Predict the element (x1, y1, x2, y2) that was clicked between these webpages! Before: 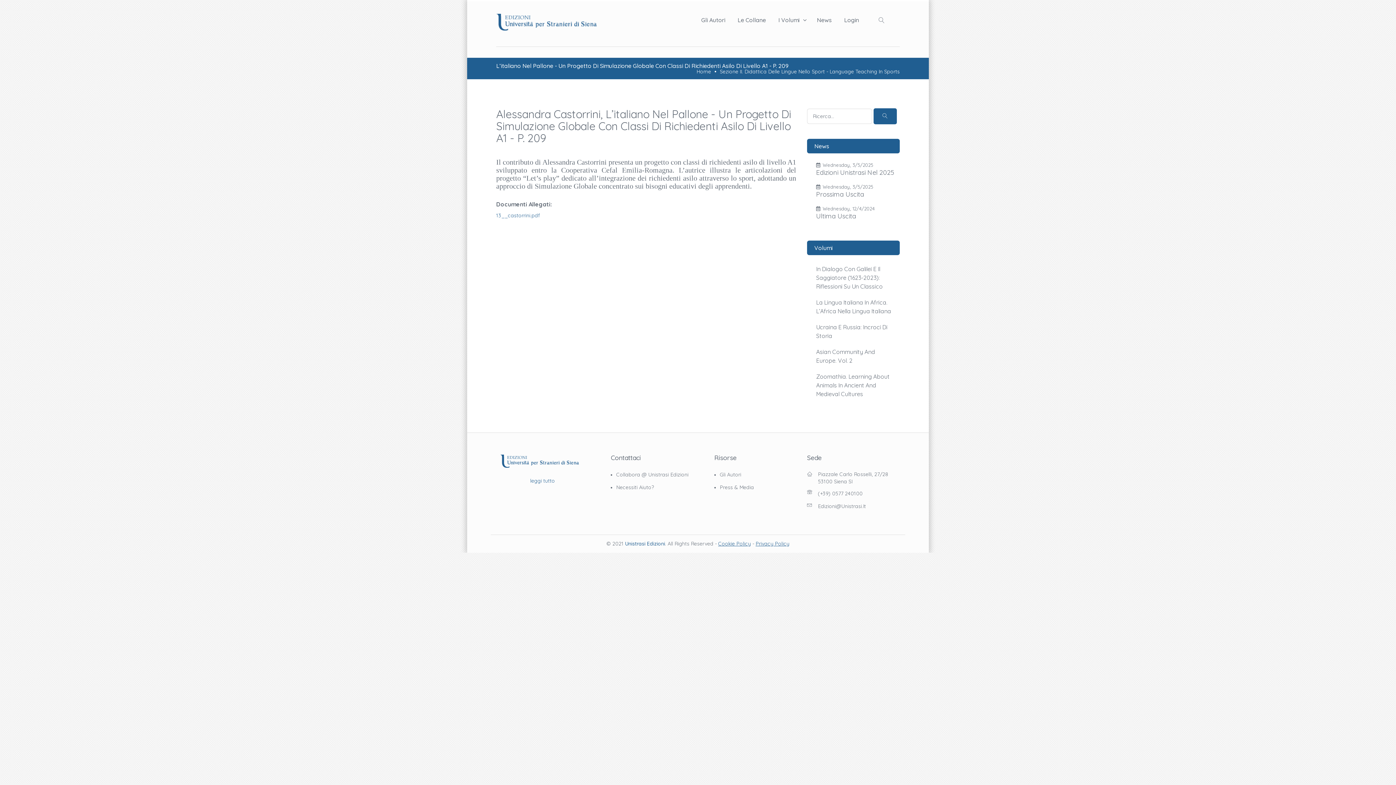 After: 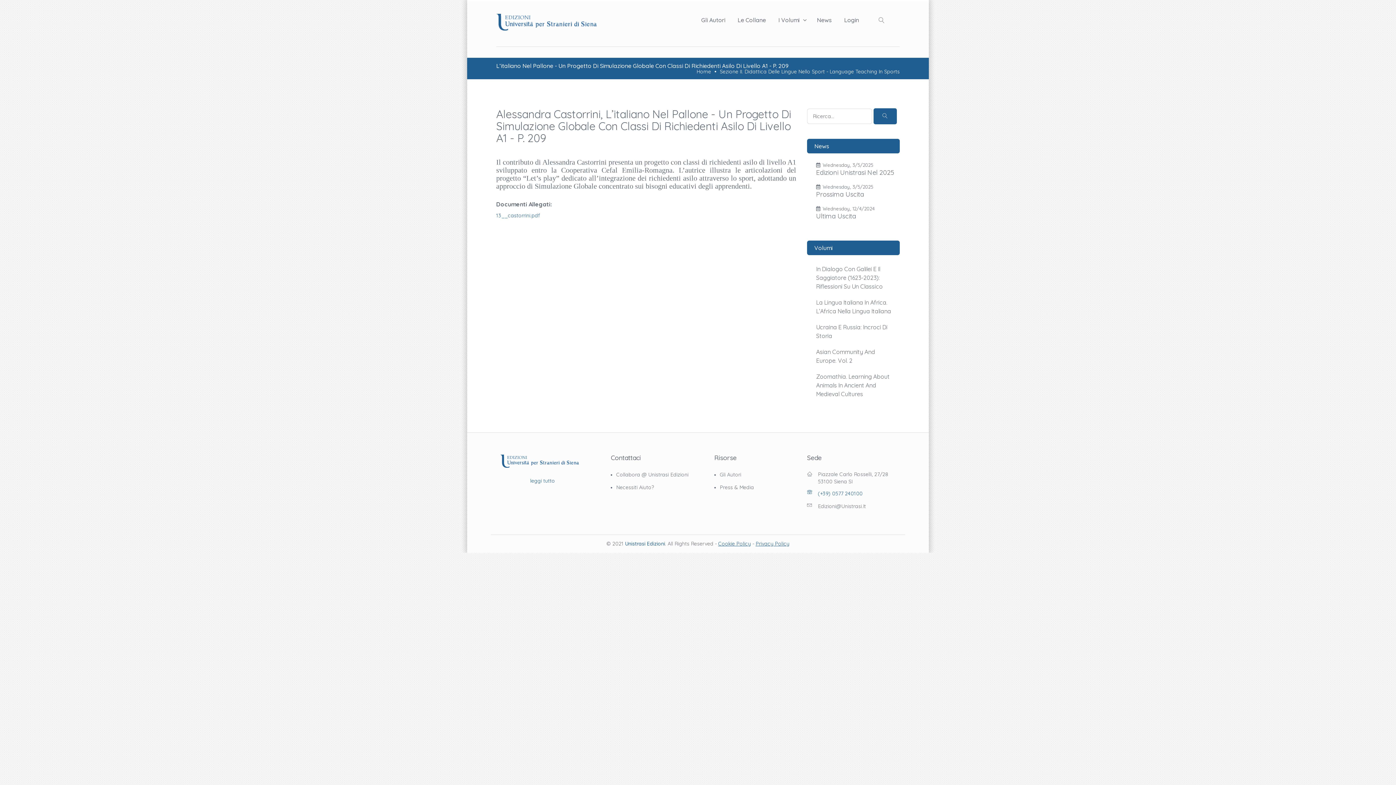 Action: bbox: (807, 489, 900, 498) label: (+39) 0577 240100